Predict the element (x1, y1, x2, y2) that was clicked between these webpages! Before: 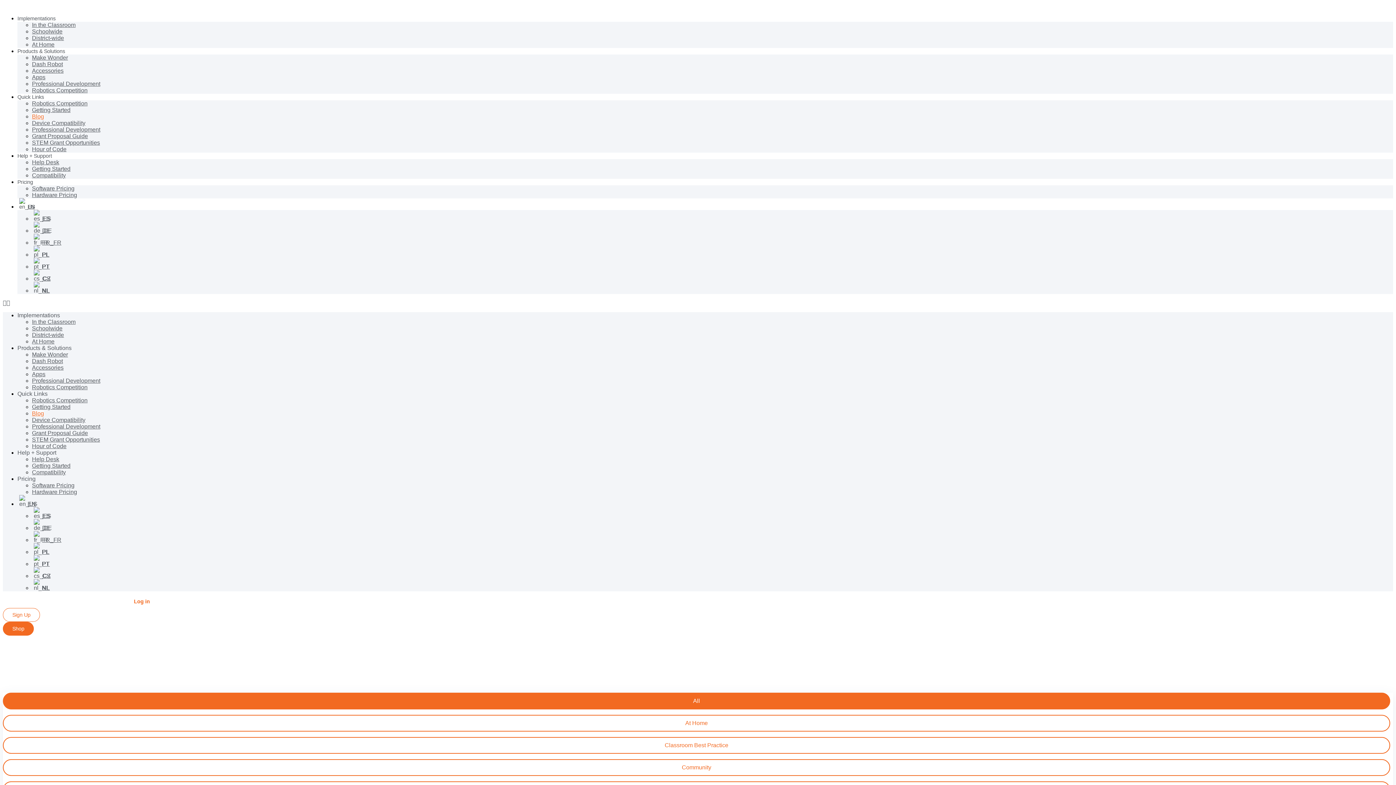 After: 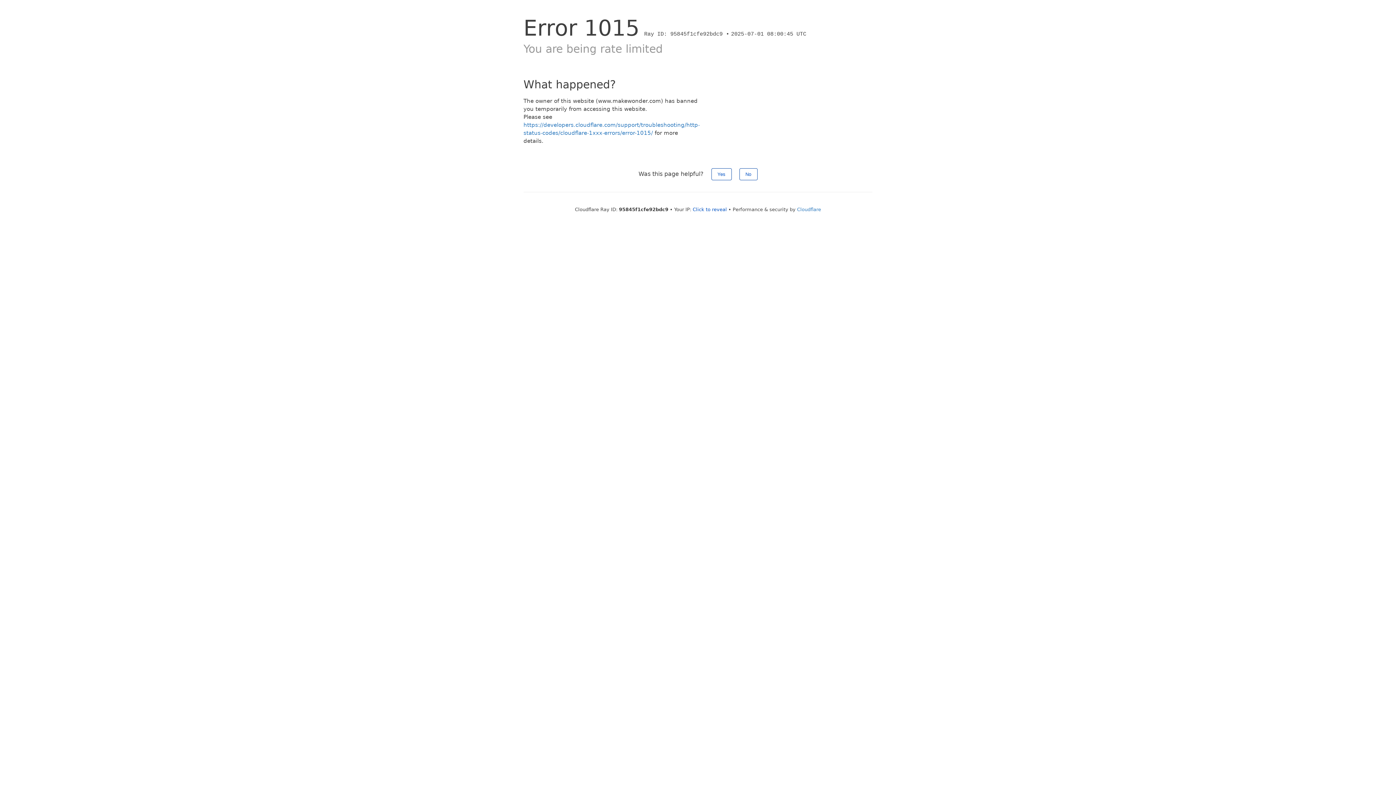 Action: label: Apps bbox: (32, 74, 45, 80)